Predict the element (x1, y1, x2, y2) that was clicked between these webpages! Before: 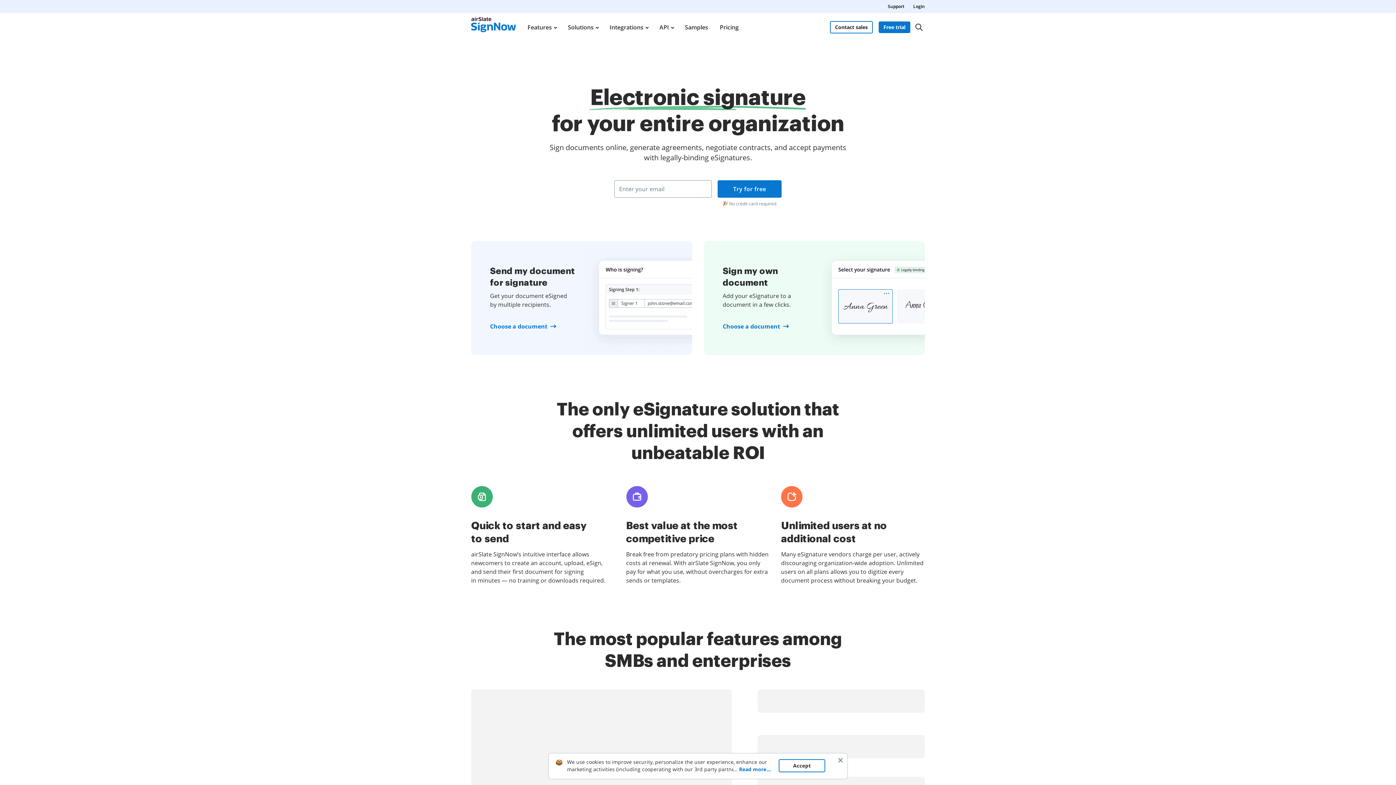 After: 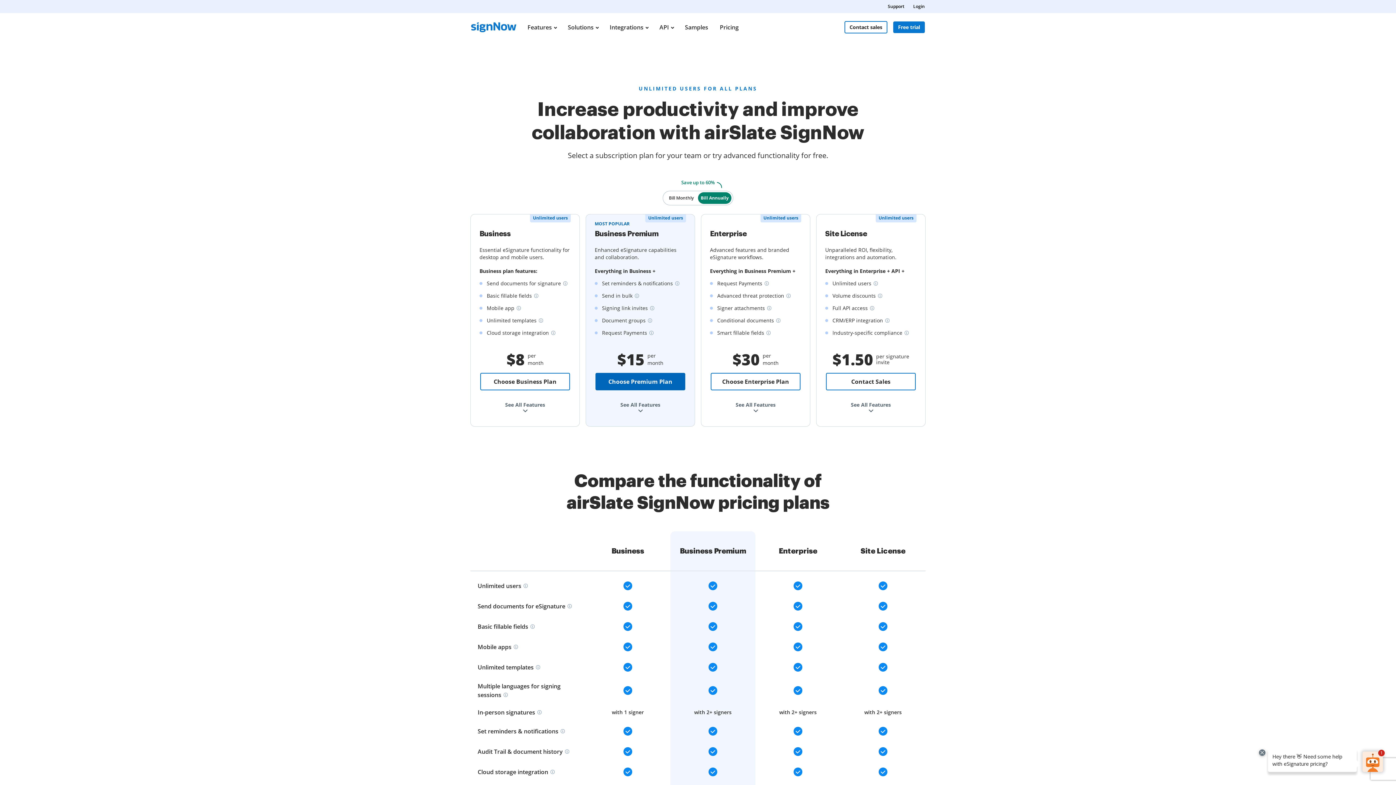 Action: bbox: (719, 13, 739, 41) label: Pricing